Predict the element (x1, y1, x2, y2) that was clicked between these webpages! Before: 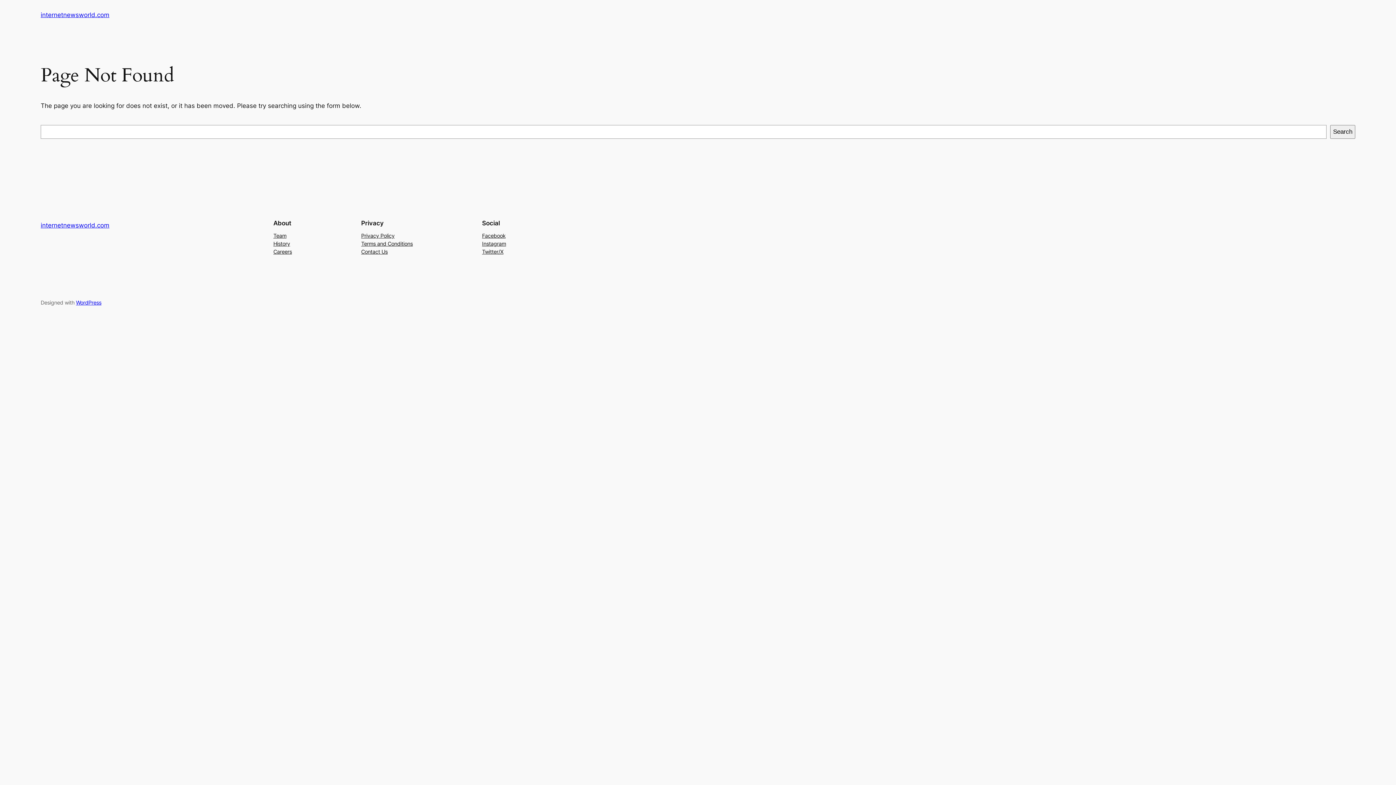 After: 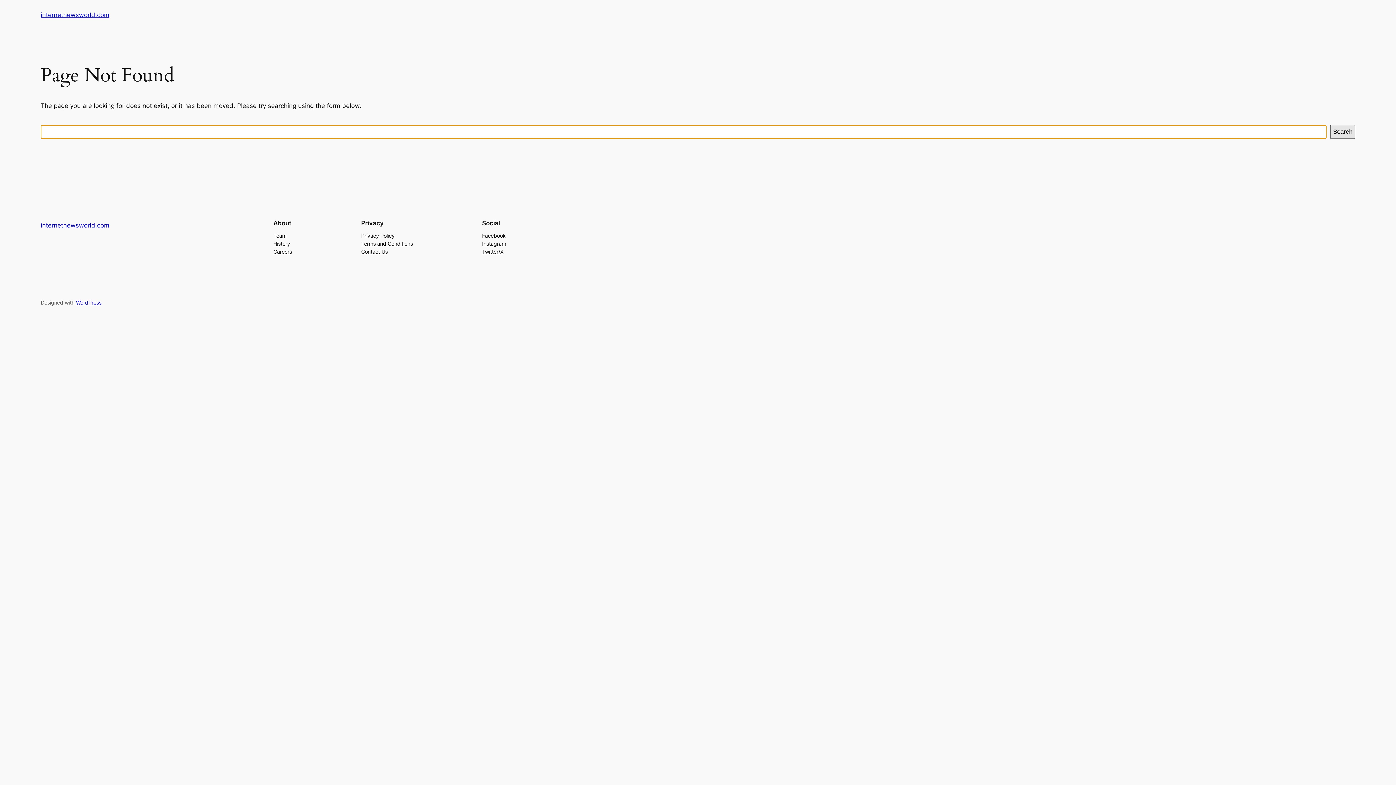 Action: bbox: (1330, 125, 1355, 138) label: Search